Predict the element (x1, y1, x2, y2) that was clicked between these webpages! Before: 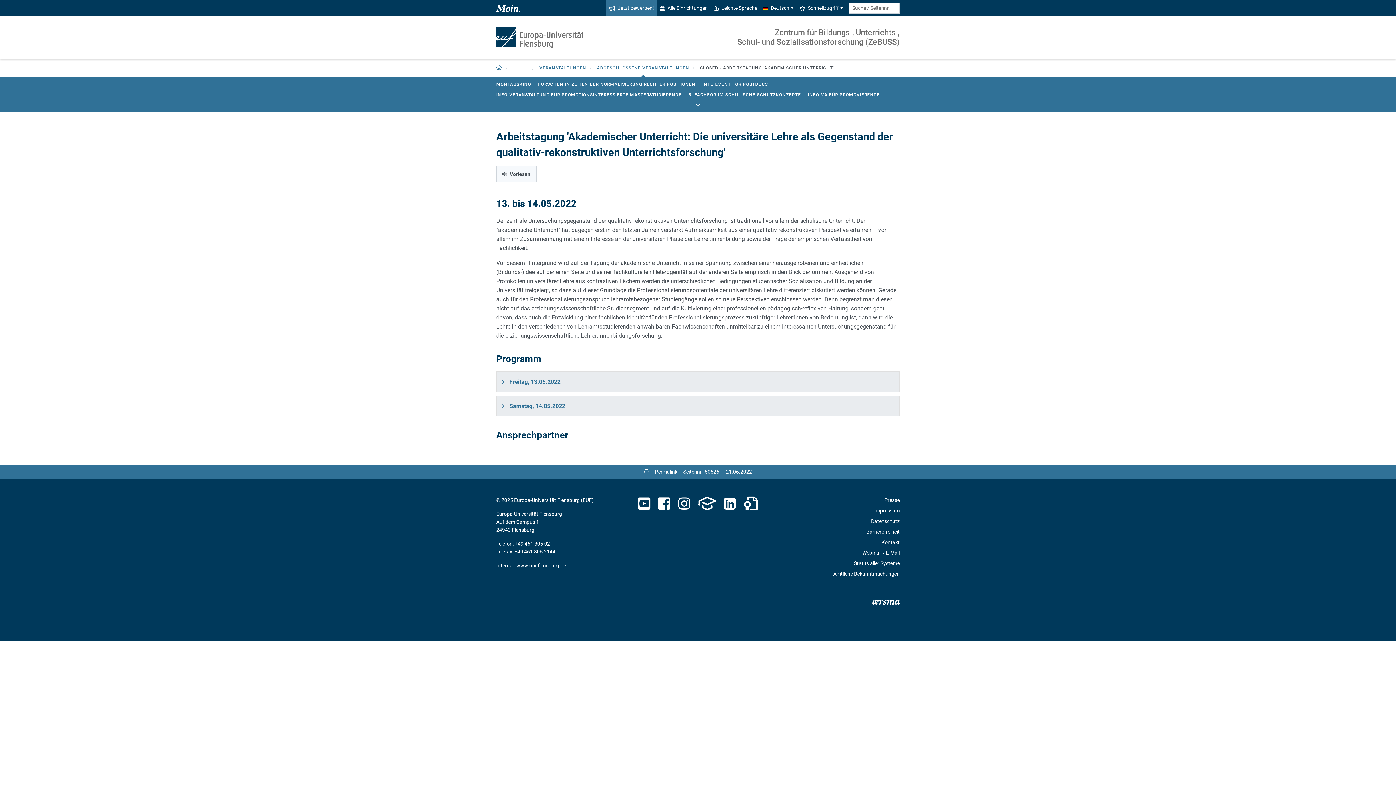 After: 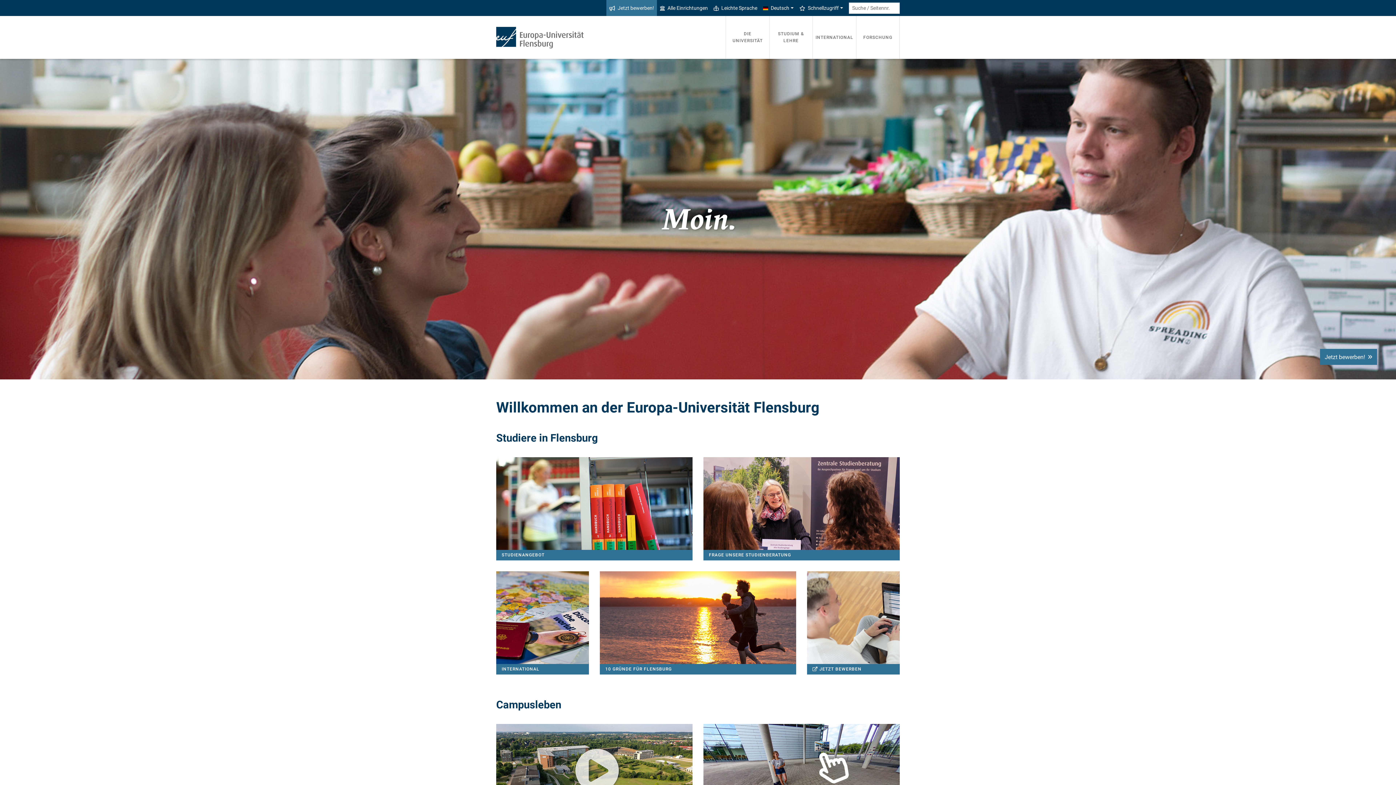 Action: label: www.uni-flensburg.de bbox: (516, 563, 566, 568)